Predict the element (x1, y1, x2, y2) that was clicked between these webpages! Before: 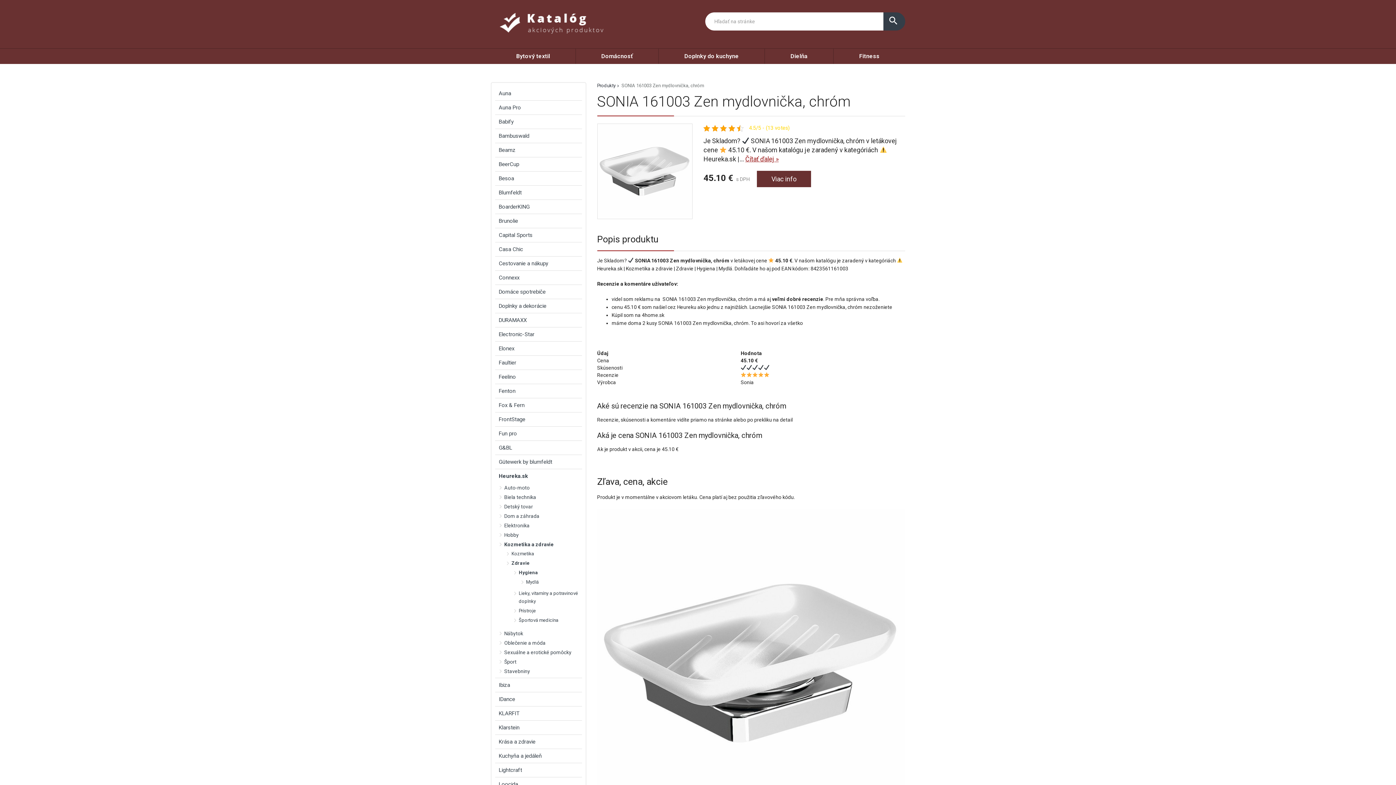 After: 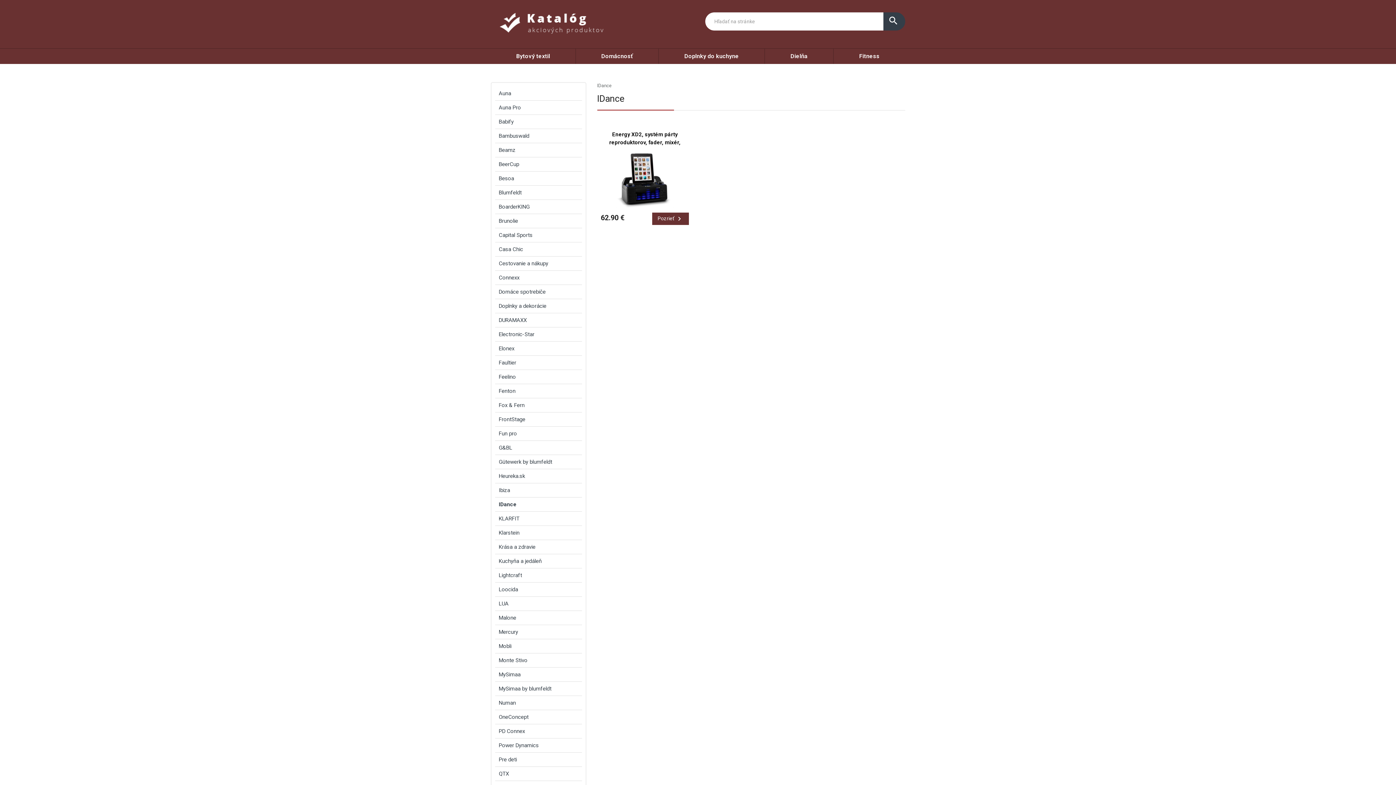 Action: bbox: (495, 692, 582, 706) label: IDance